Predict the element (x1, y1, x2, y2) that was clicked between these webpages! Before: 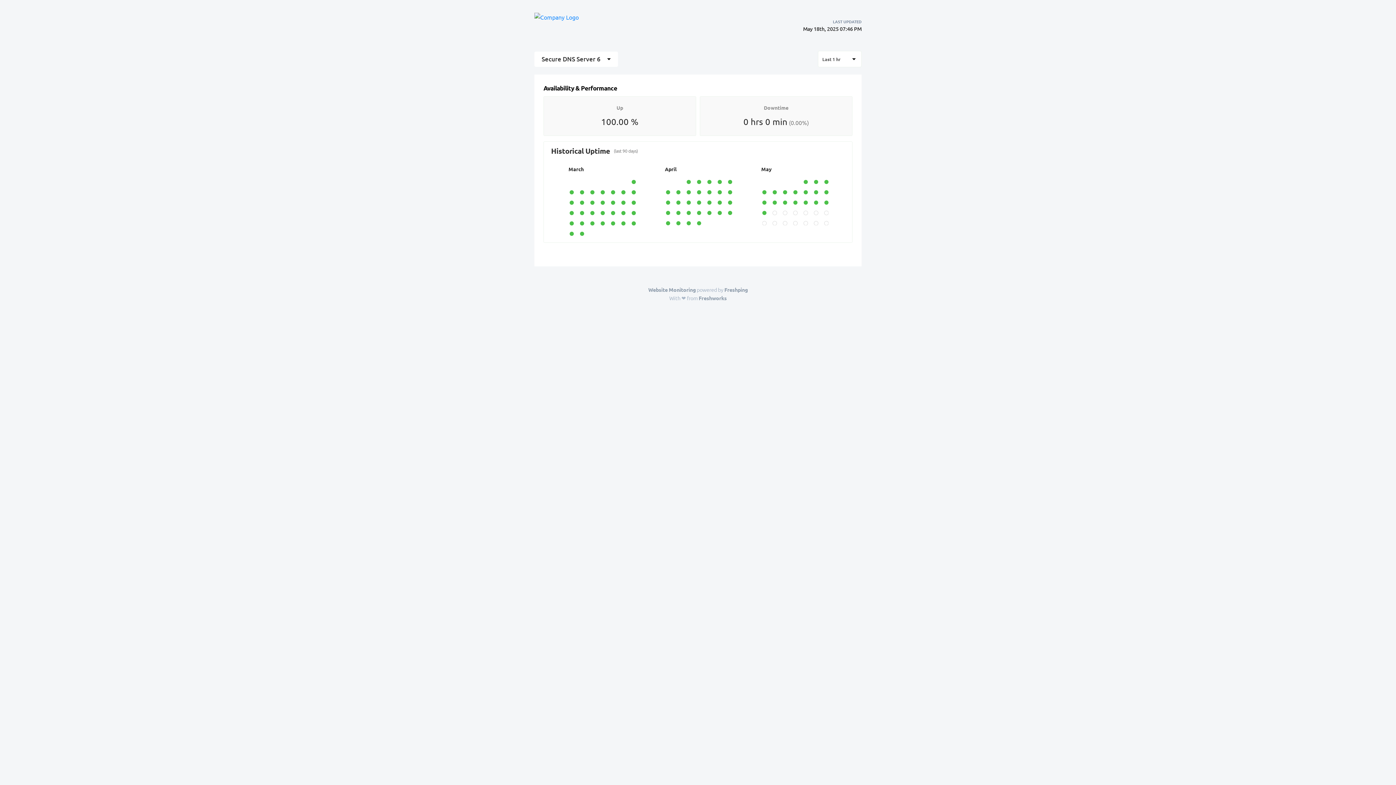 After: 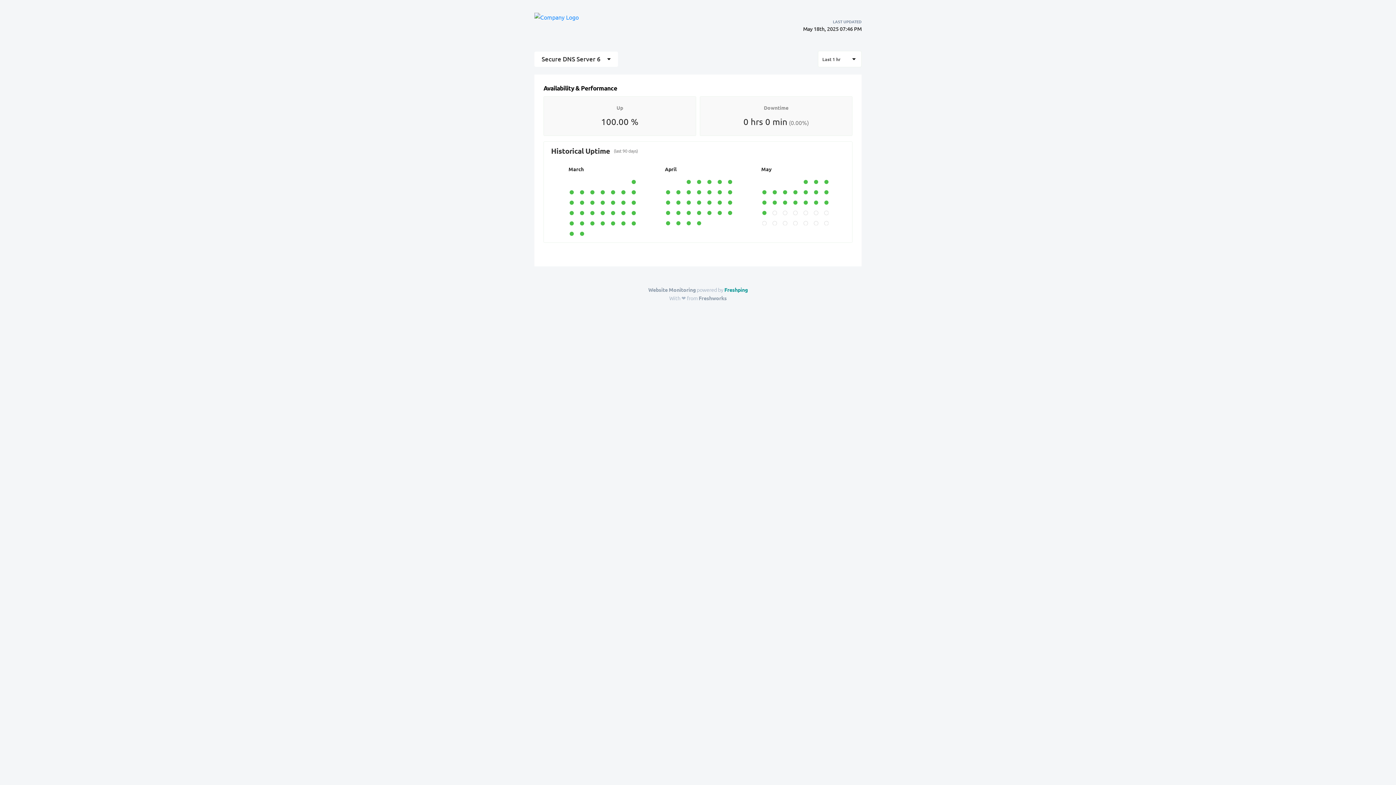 Action: bbox: (723, 286, 748, 292) label:  Freshping 